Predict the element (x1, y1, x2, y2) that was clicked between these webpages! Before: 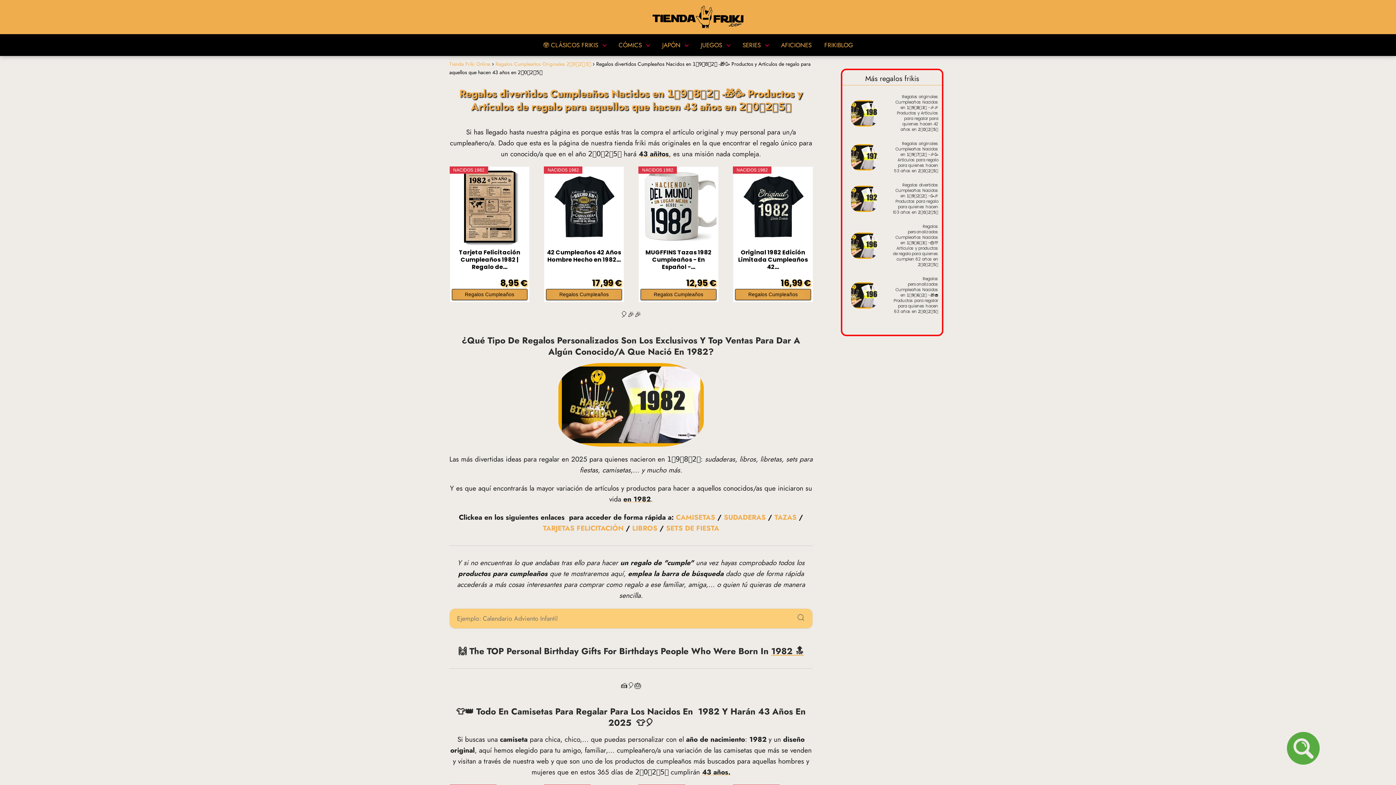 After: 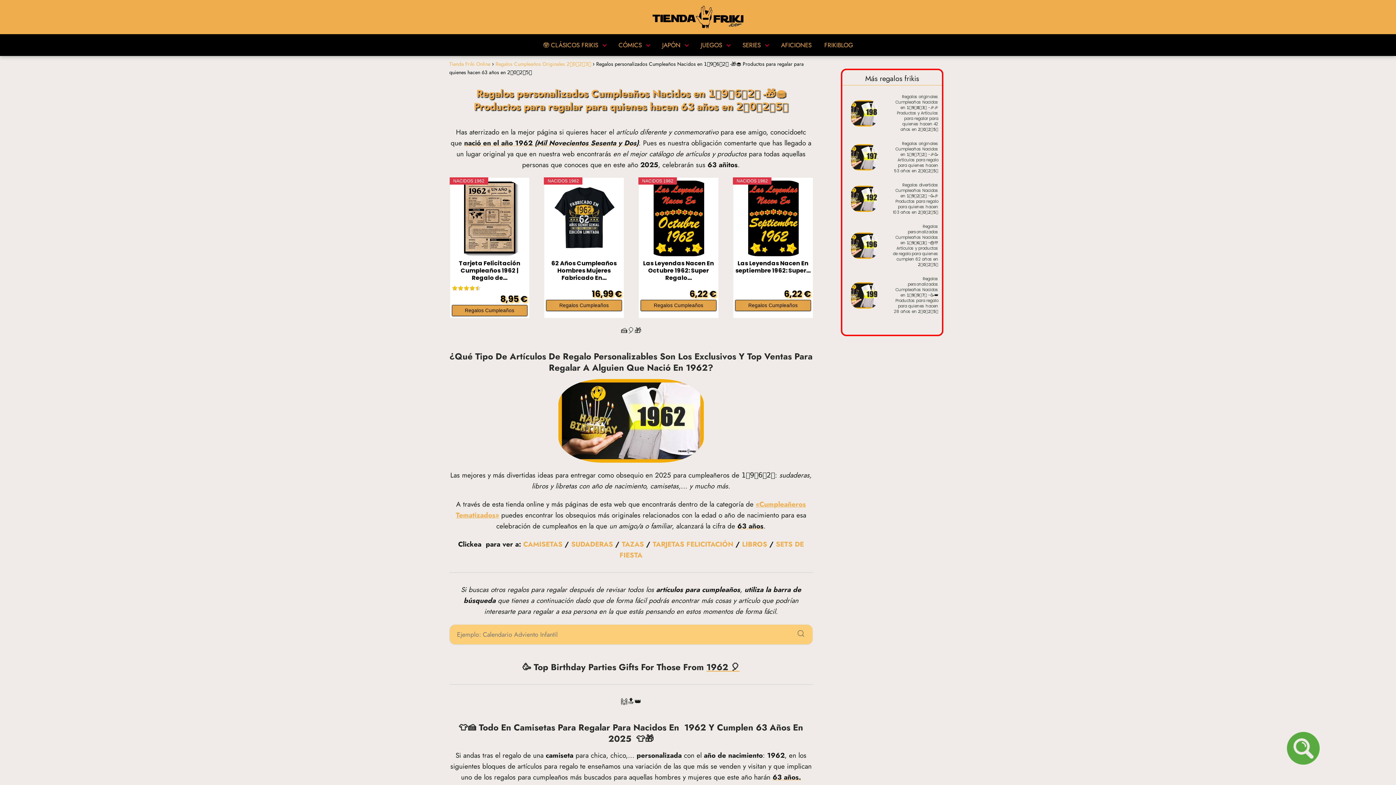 Action: bbox: (842, 276, 942, 314) label: Regalos personalizados Cumpleaños Nacidos en 1️⃣9️⃣6️⃣2️⃣ -🎁🧁 Productos para regalar para quienes hacen 63 años en 2️⃣0️⃣2️⃣5️⃣